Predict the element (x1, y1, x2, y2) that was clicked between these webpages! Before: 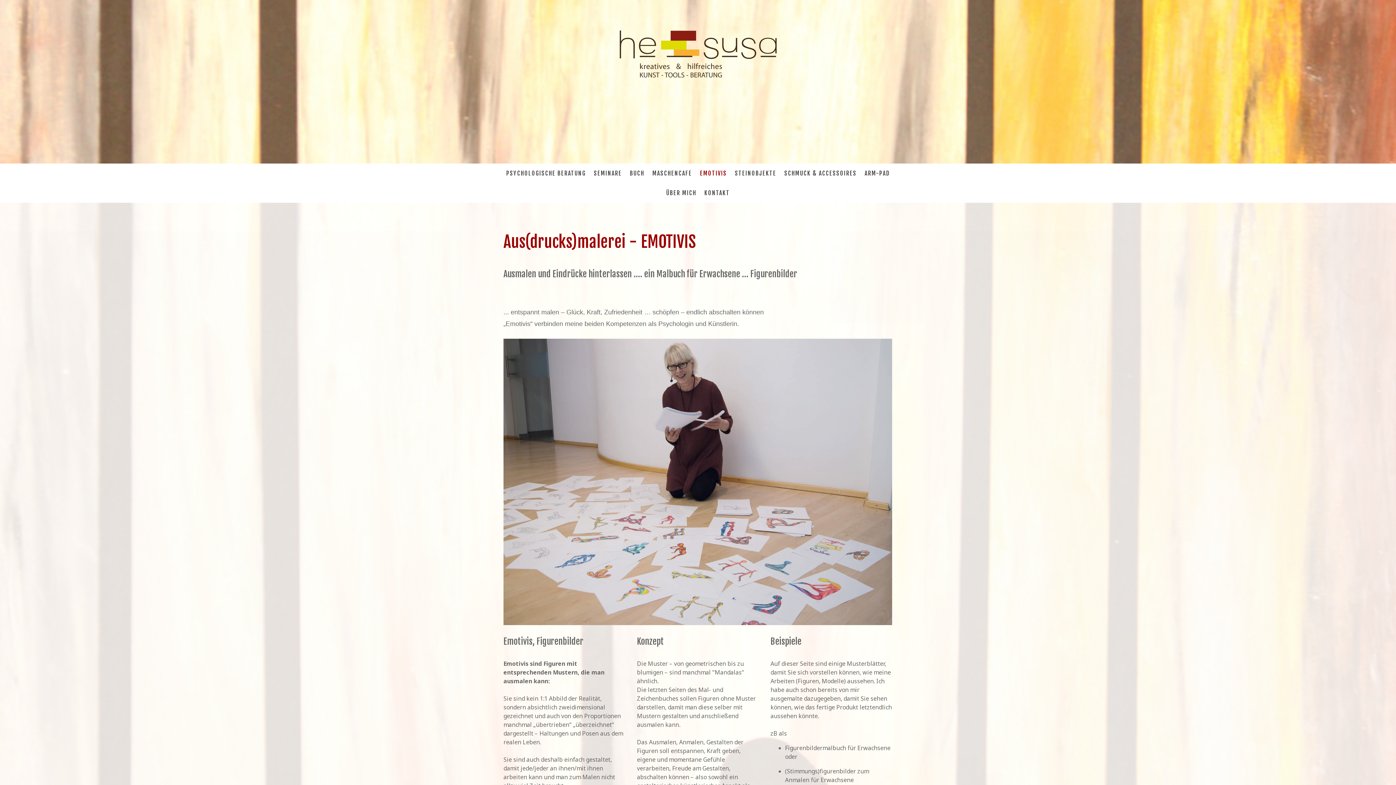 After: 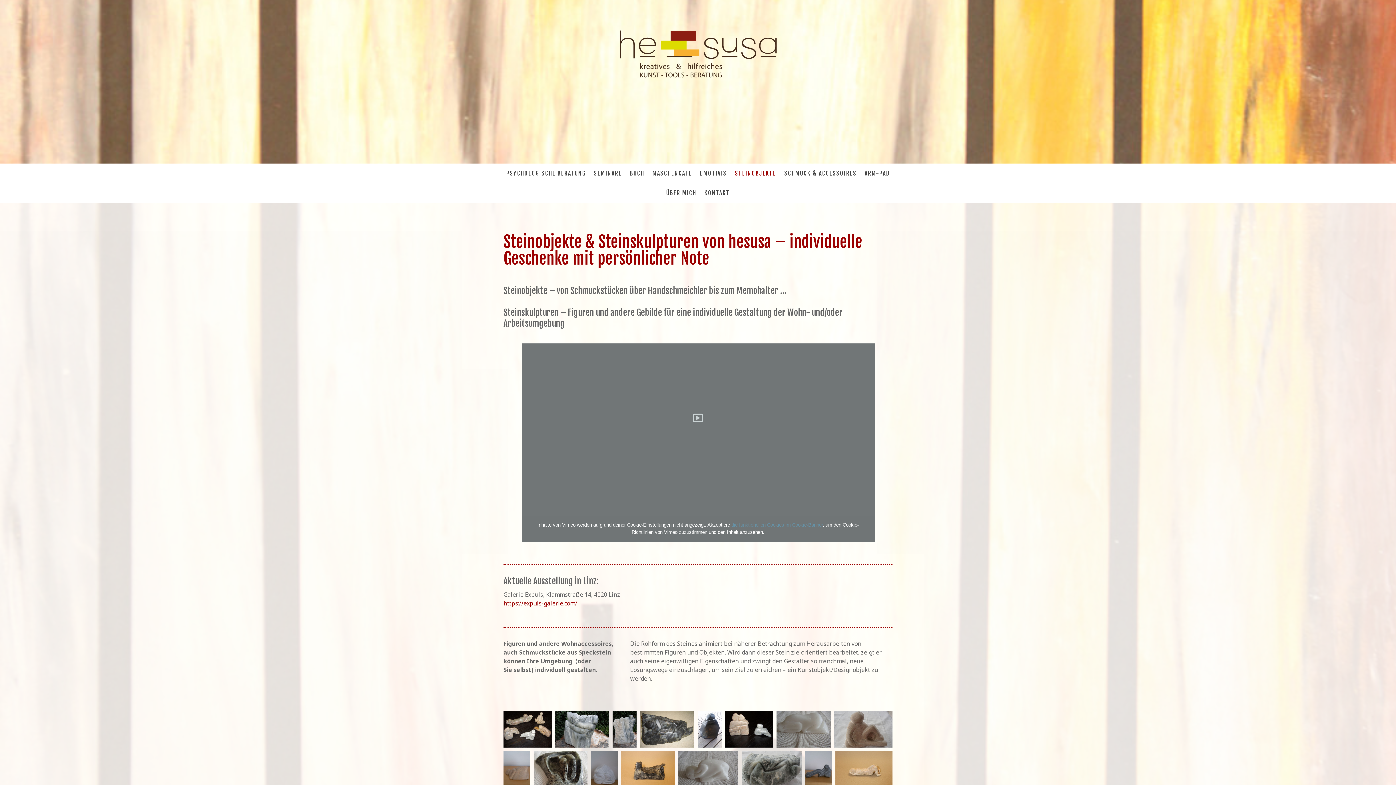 Action: label: STEINOBJEKTE bbox: (731, 165, 780, 181)